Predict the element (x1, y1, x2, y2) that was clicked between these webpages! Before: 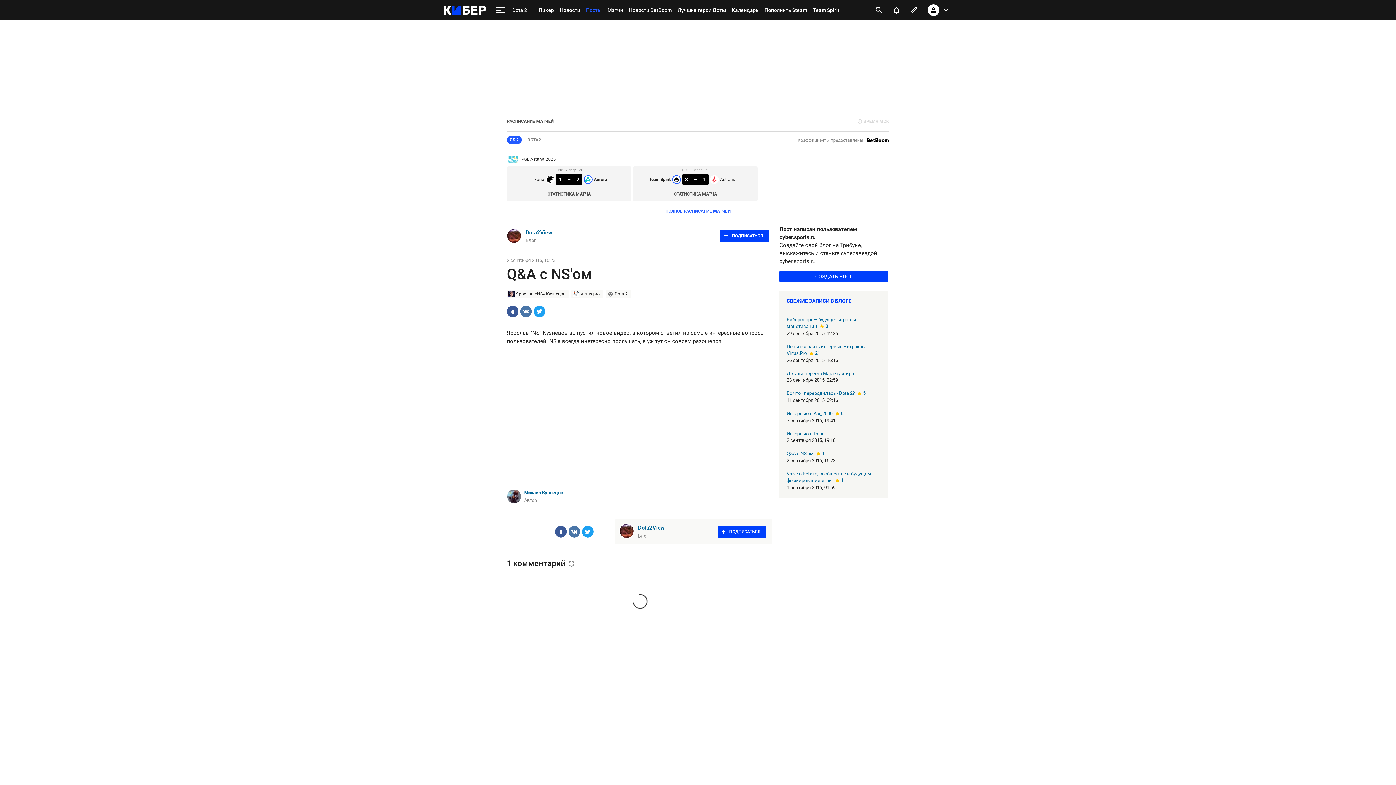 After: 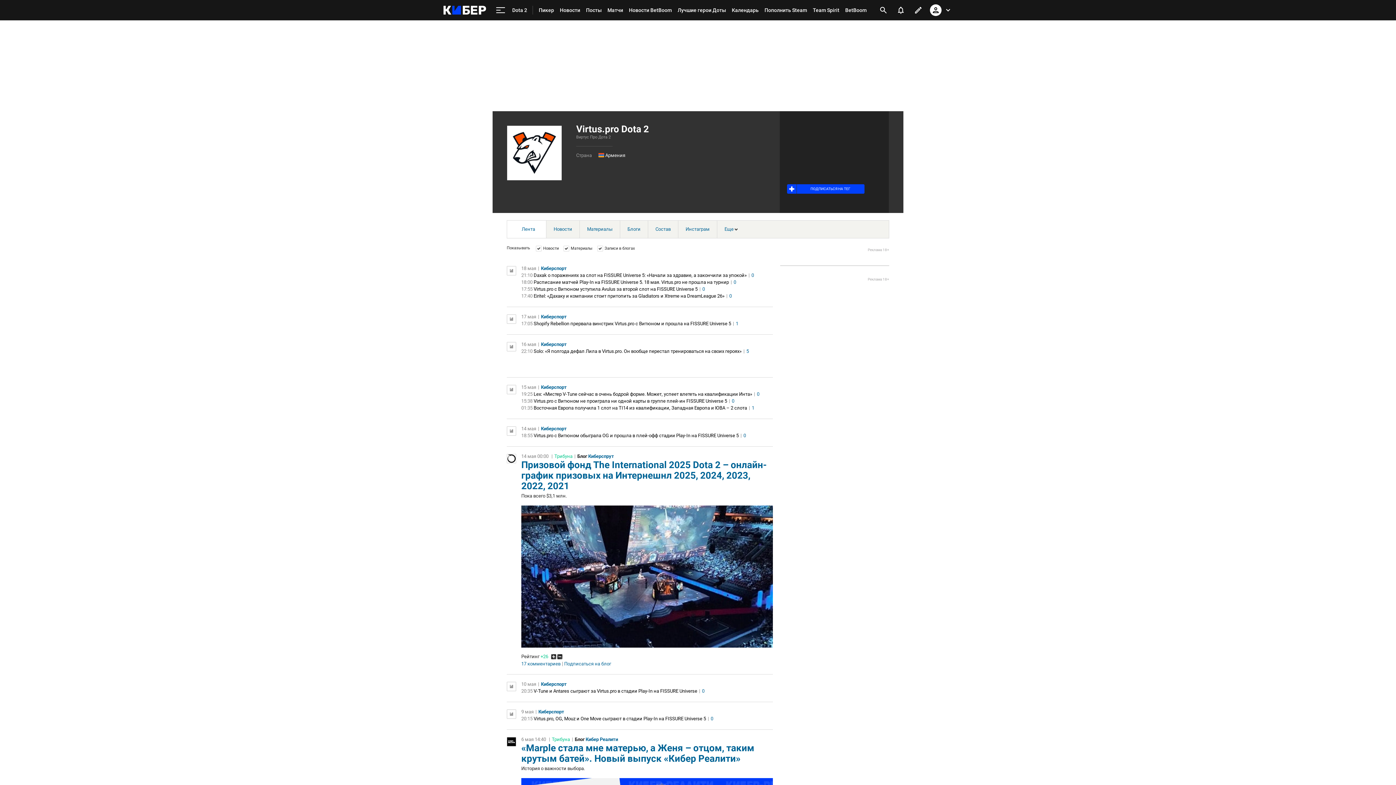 Action: label: Virtus.pro bbox: (571, 289, 605, 301)